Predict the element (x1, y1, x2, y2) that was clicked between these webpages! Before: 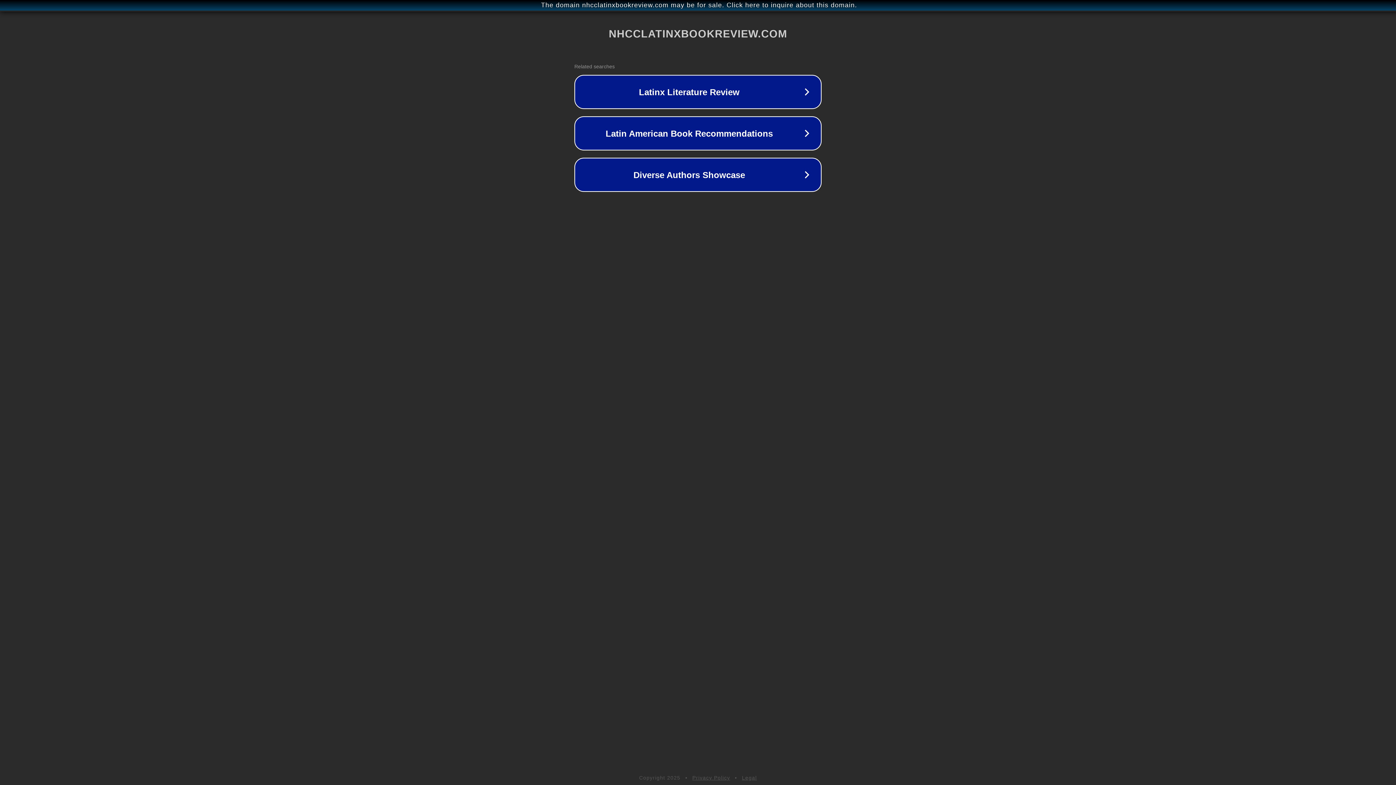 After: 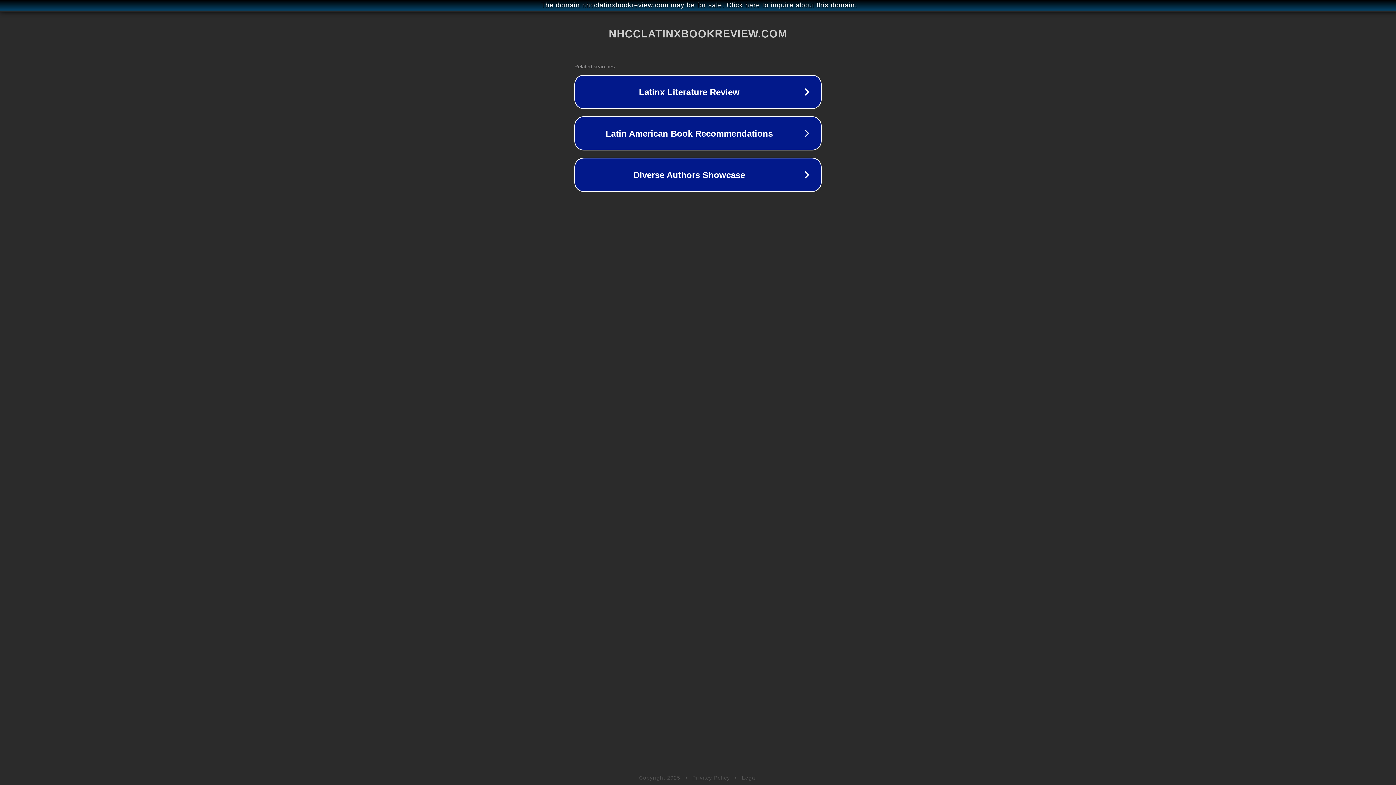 Action: bbox: (692, 775, 730, 781) label: Privacy Policy